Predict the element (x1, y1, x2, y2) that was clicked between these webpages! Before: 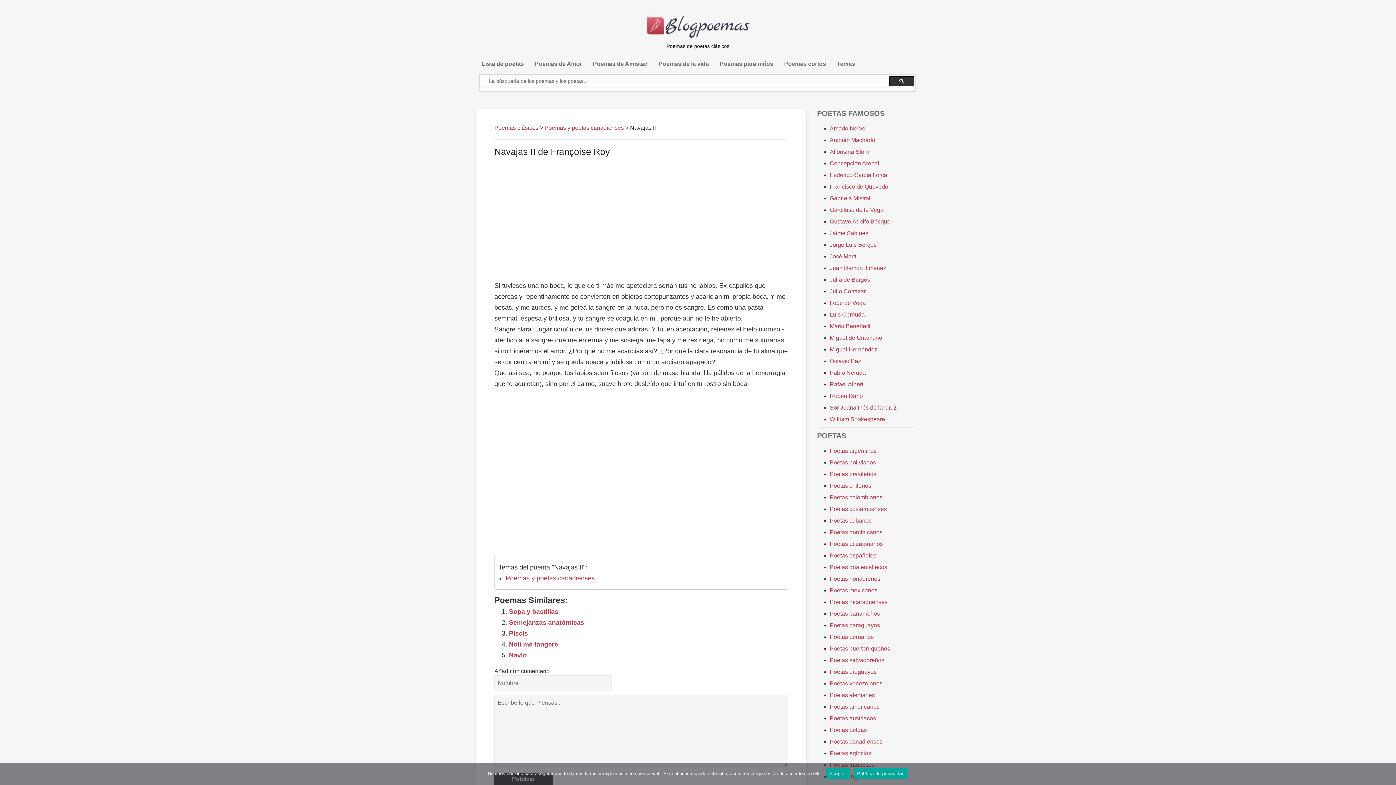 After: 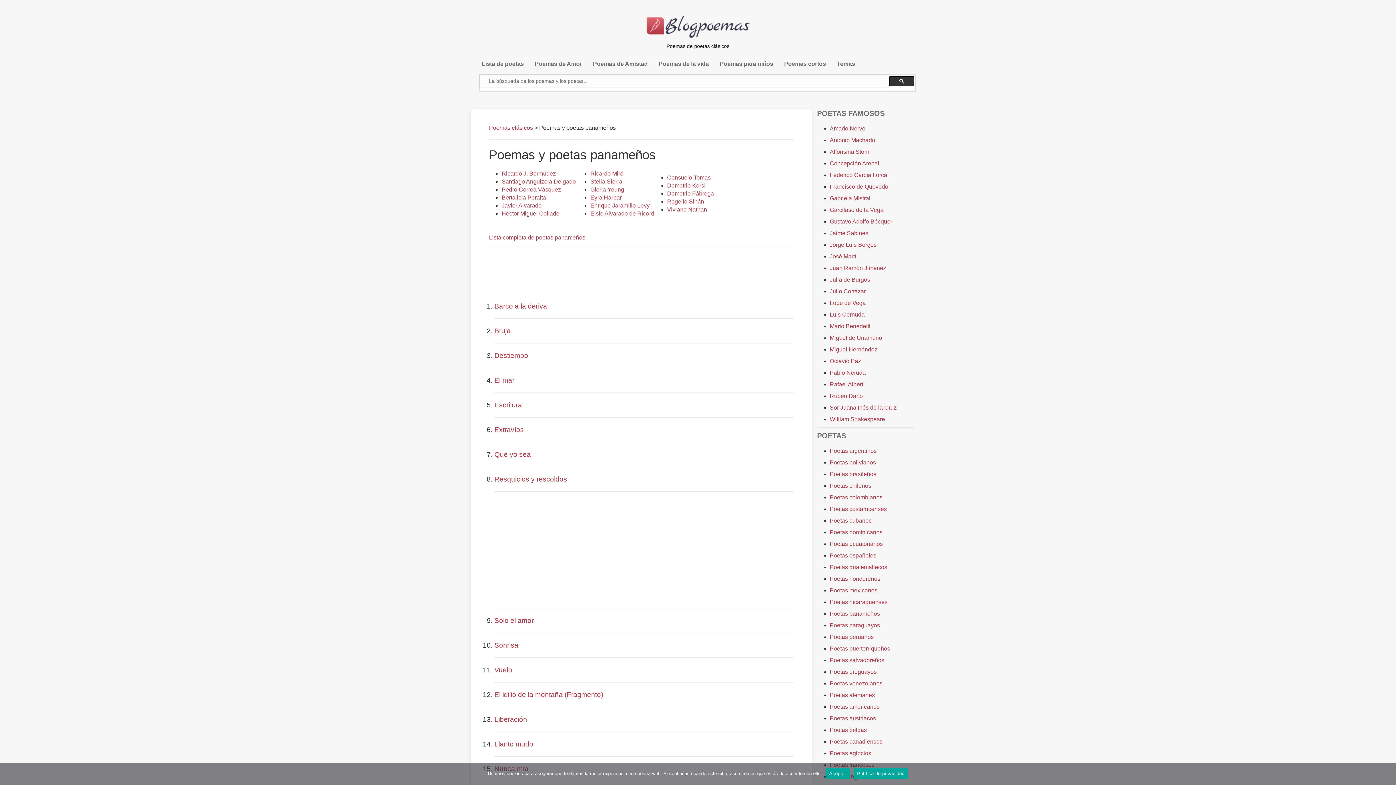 Action: bbox: (830, 610, 880, 617) label: Poetas panameños